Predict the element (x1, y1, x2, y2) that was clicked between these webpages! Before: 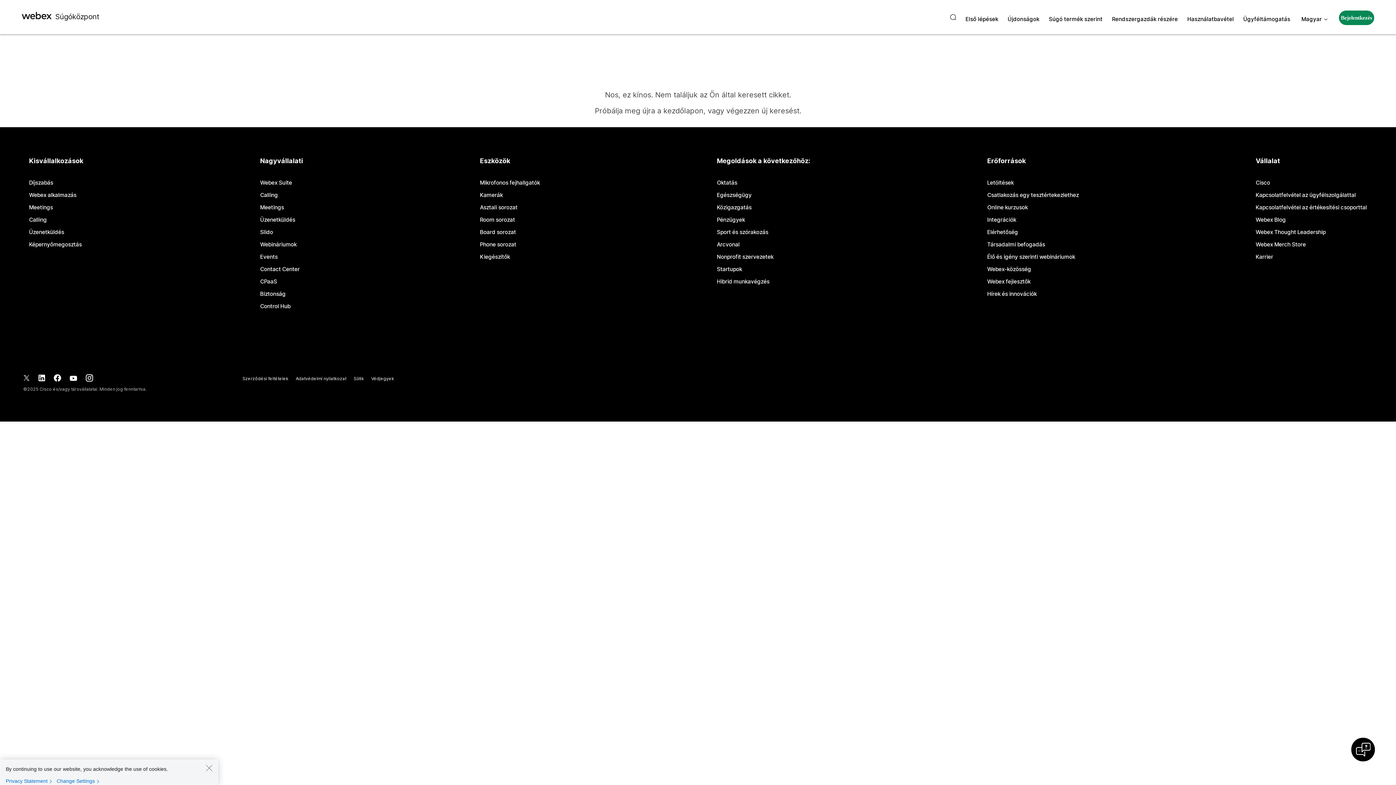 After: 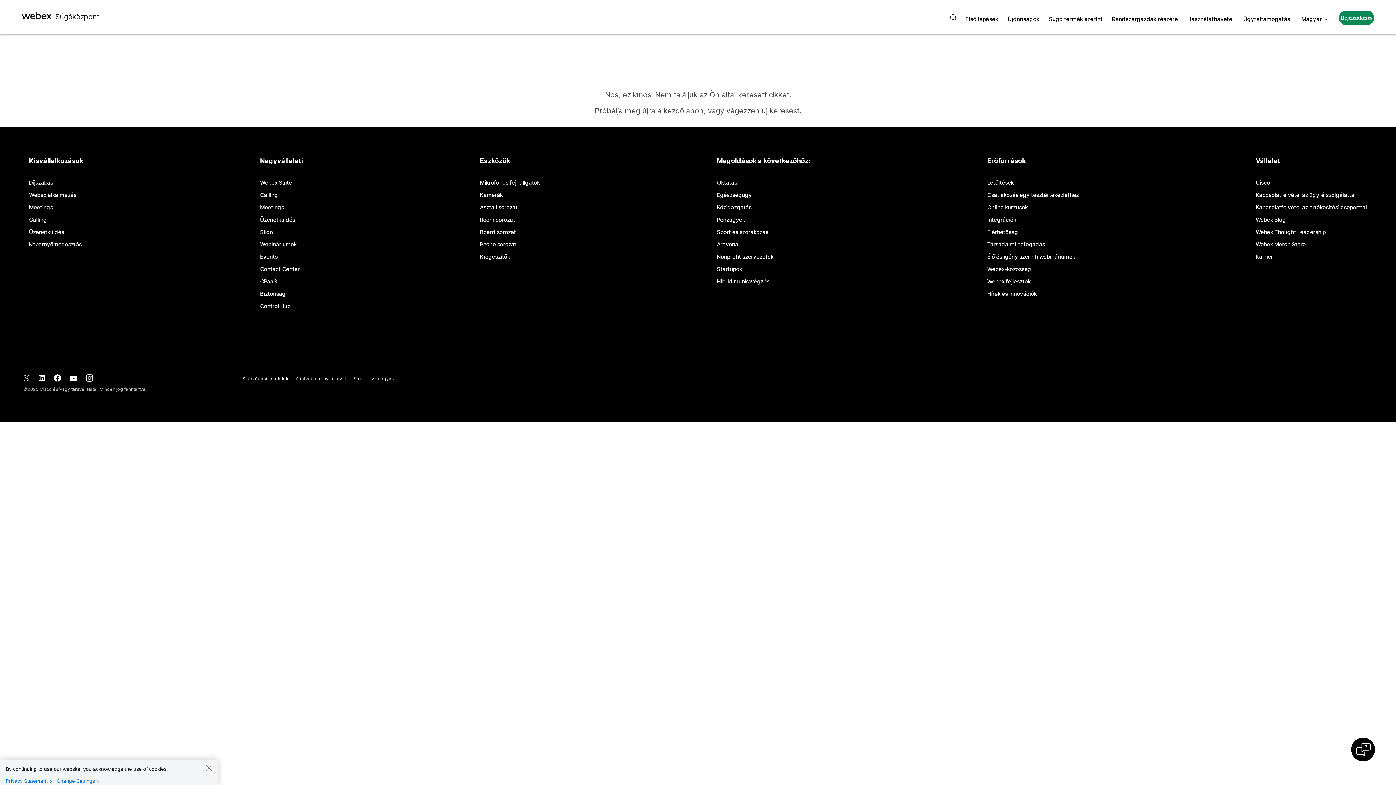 Action: bbox: (85, 375, 93, 380)